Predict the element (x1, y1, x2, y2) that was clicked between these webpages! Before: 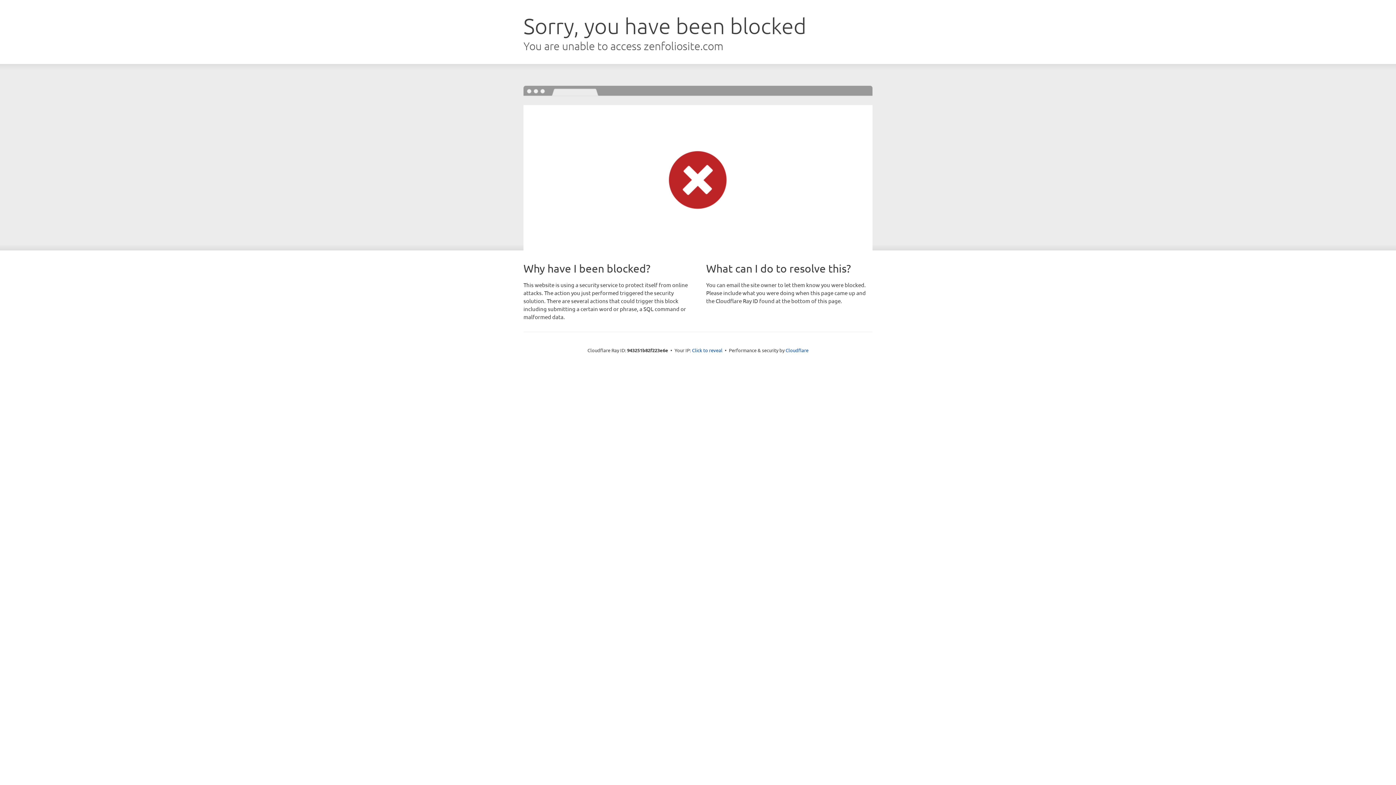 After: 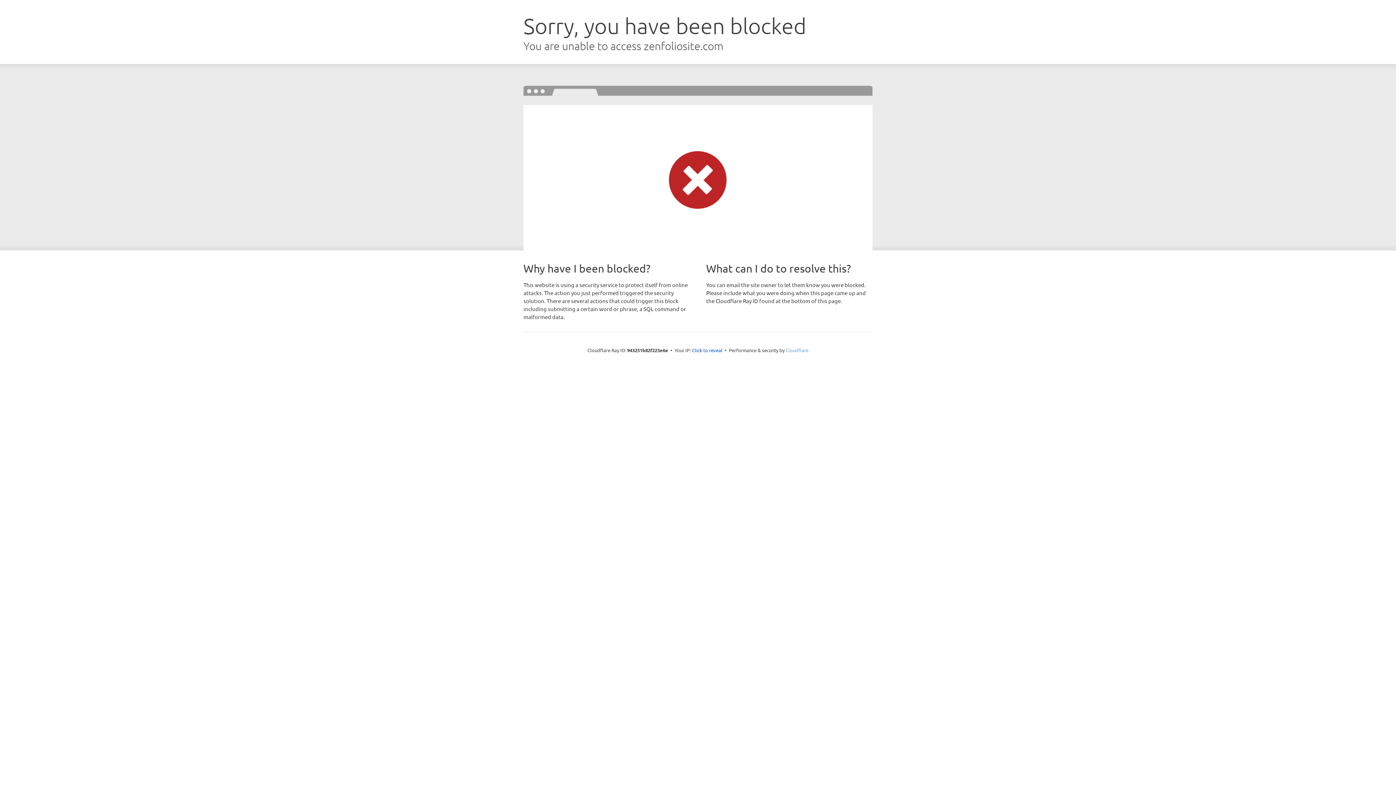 Action: bbox: (785, 347, 808, 353) label: Cloudflare